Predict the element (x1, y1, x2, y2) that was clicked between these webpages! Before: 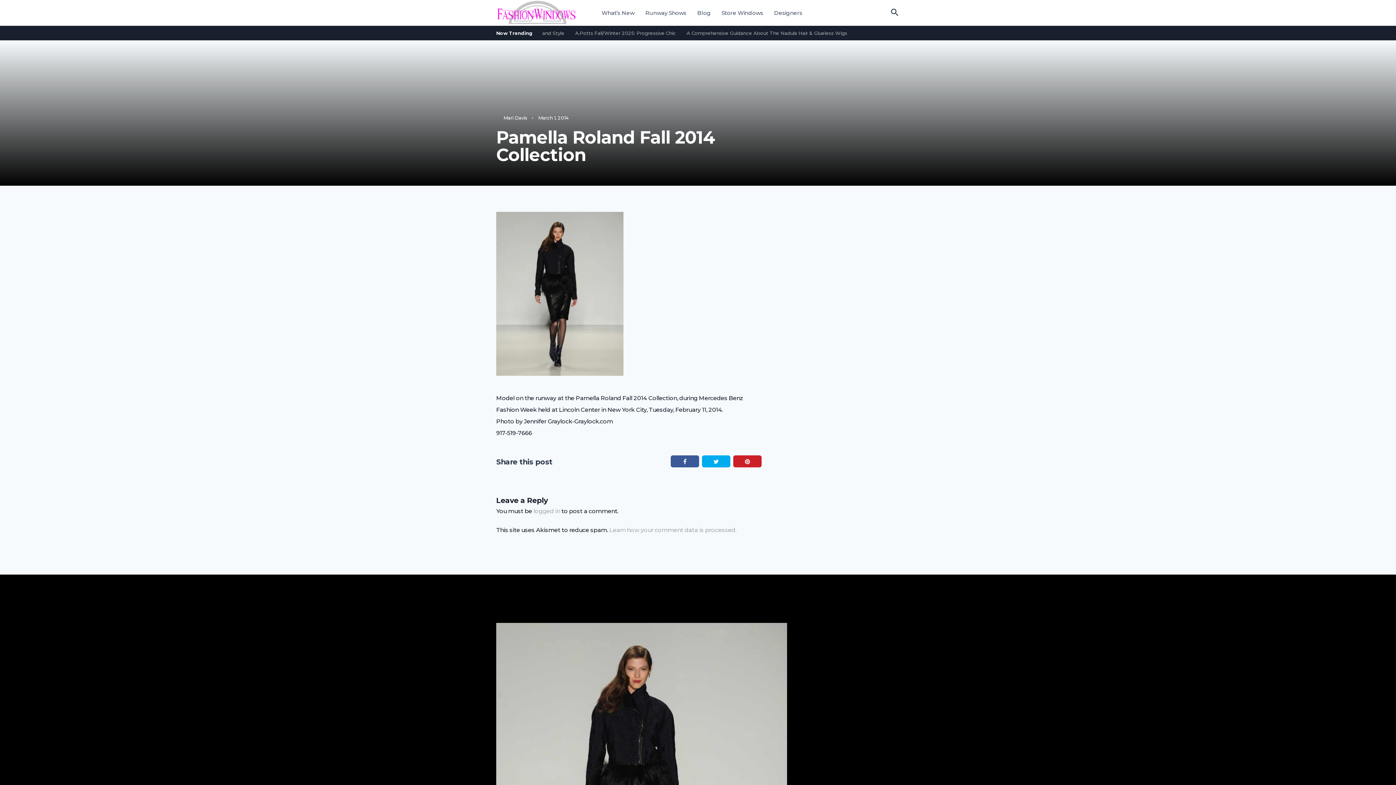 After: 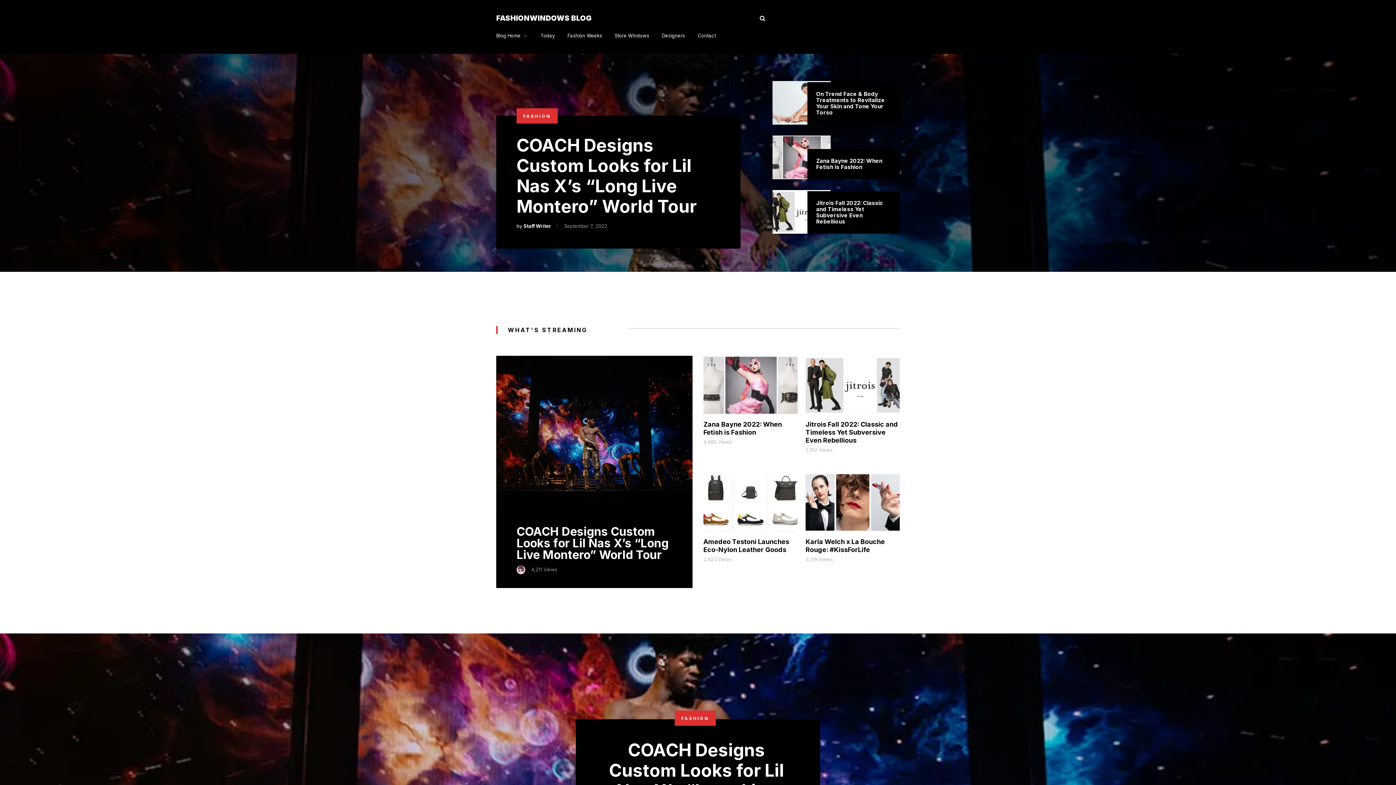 Action: bbox: (697, 1, 710, 24) label: Blog